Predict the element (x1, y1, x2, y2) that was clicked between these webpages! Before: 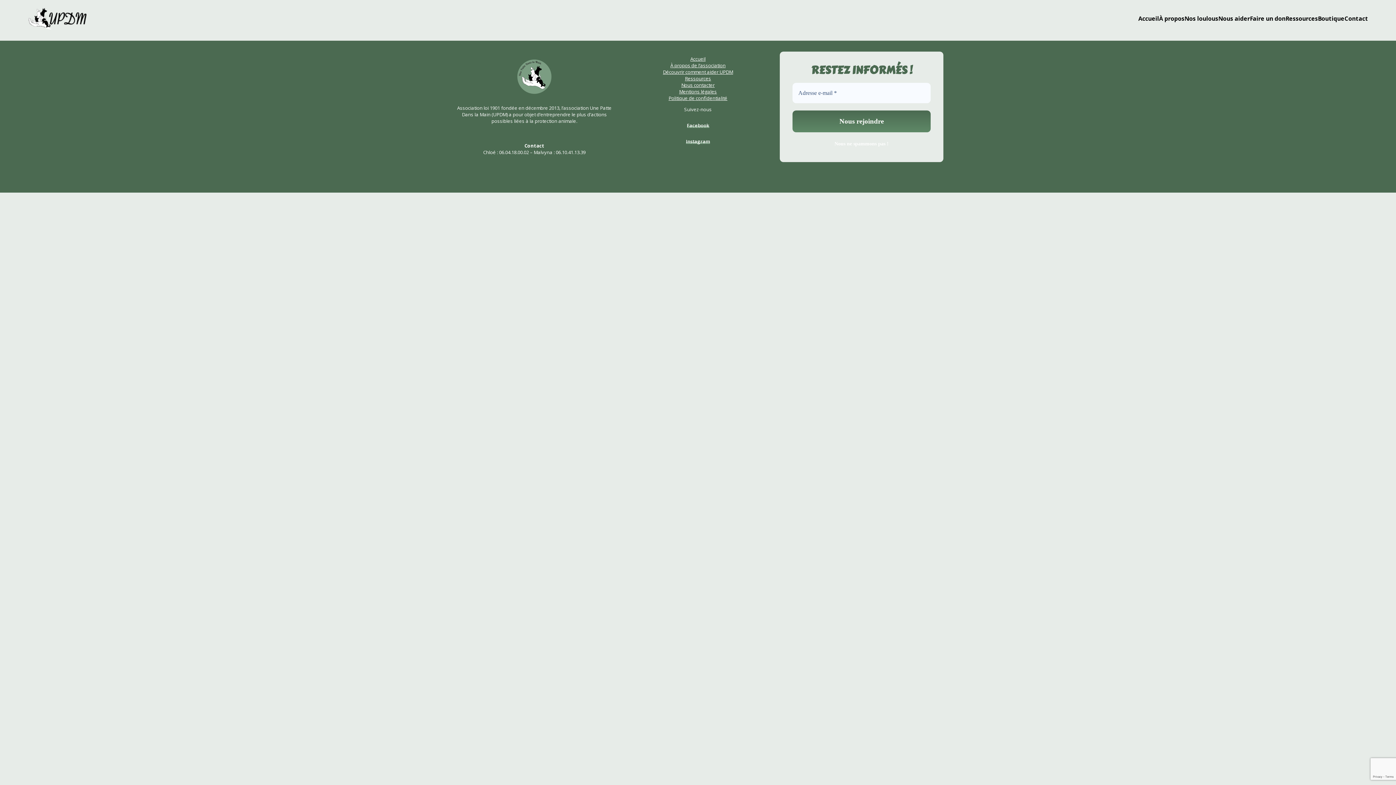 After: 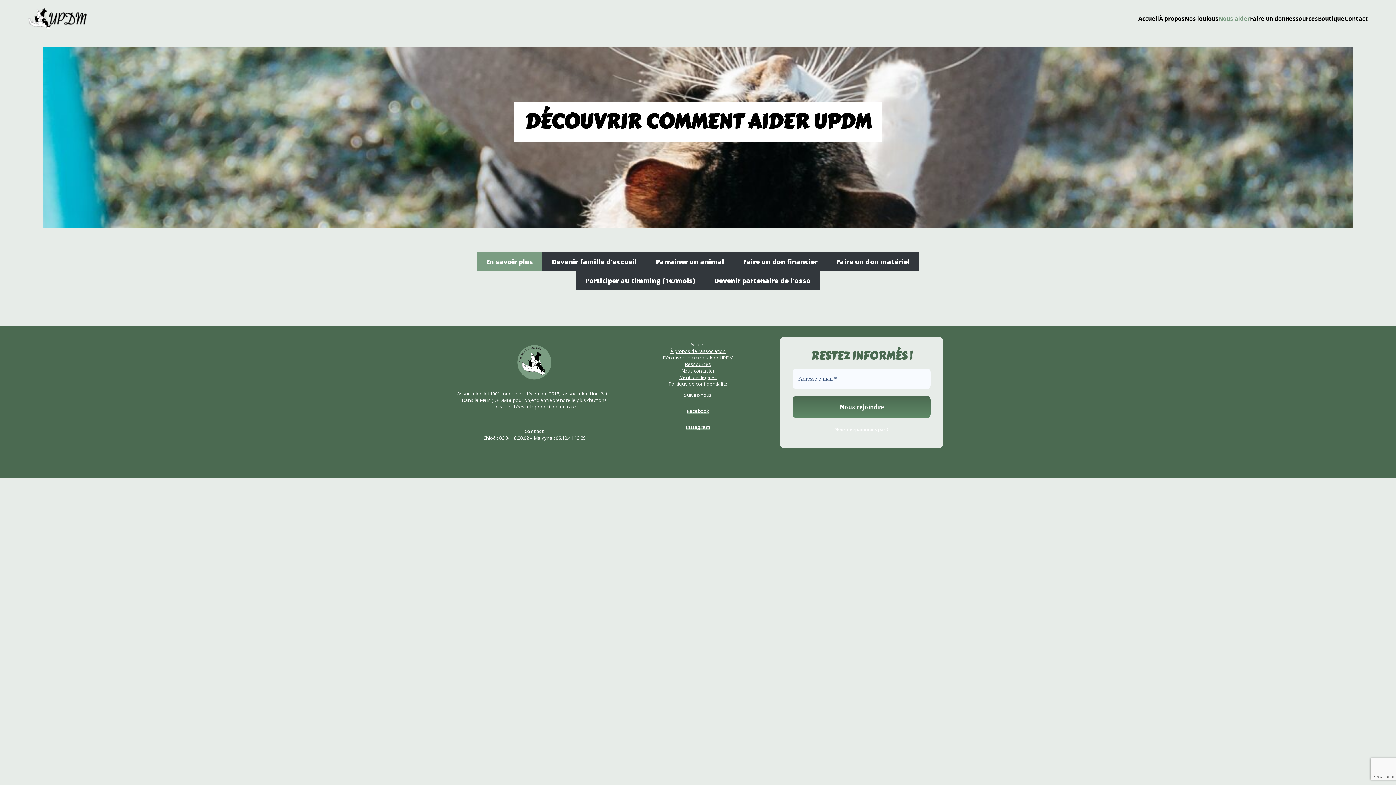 Action: label: Nous aider bbox: (1218, 14, 1250, 22)